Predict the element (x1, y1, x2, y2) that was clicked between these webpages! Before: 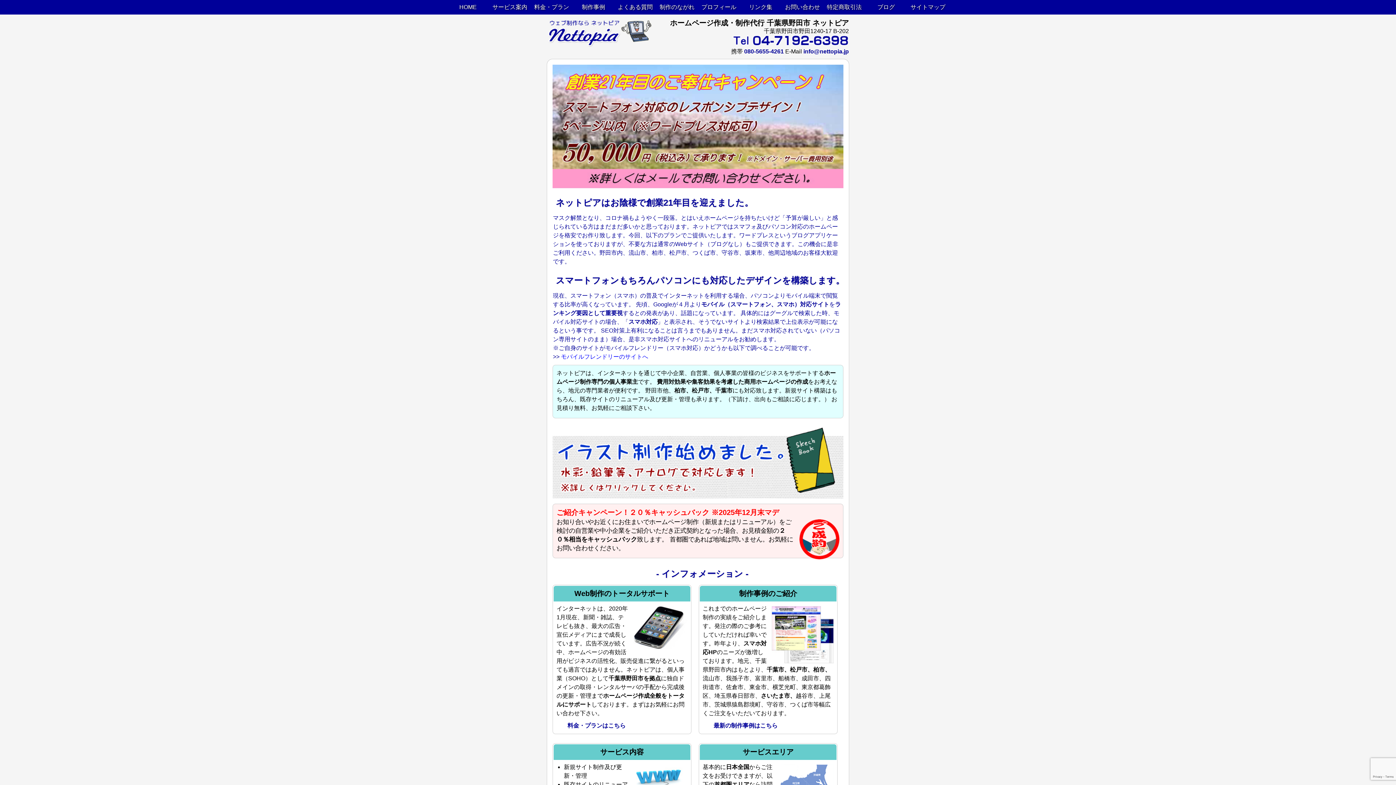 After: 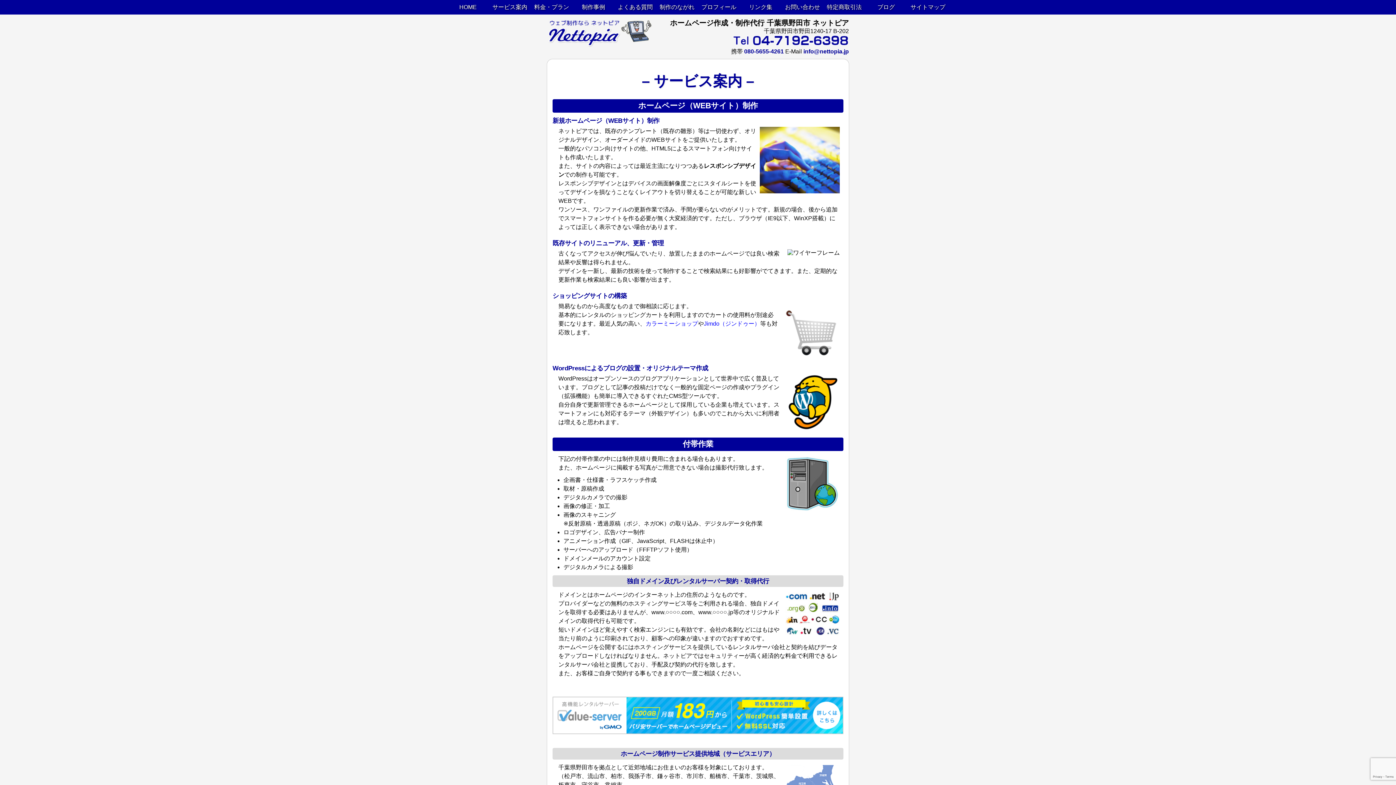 Action: label: サービス案内 bbox: (489, 0, 530, 14)